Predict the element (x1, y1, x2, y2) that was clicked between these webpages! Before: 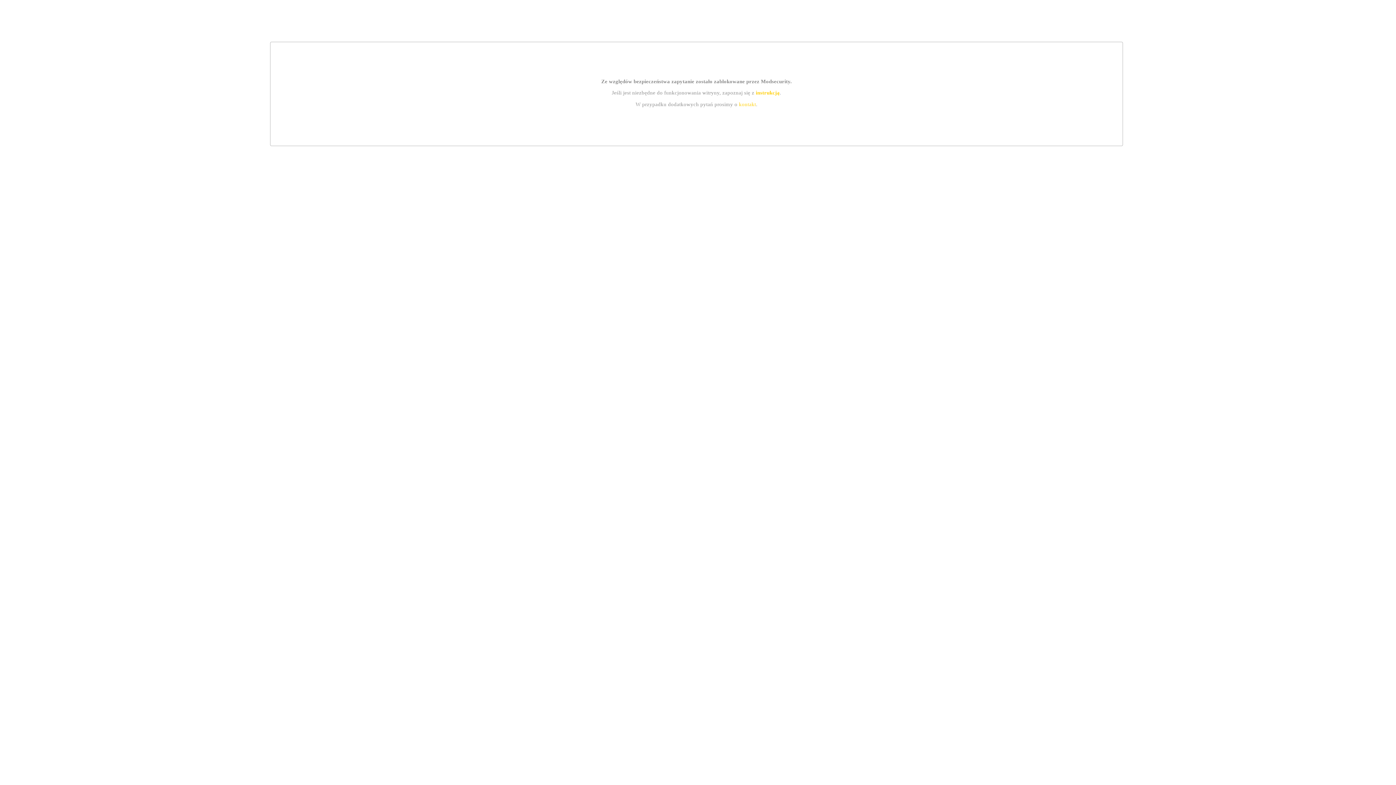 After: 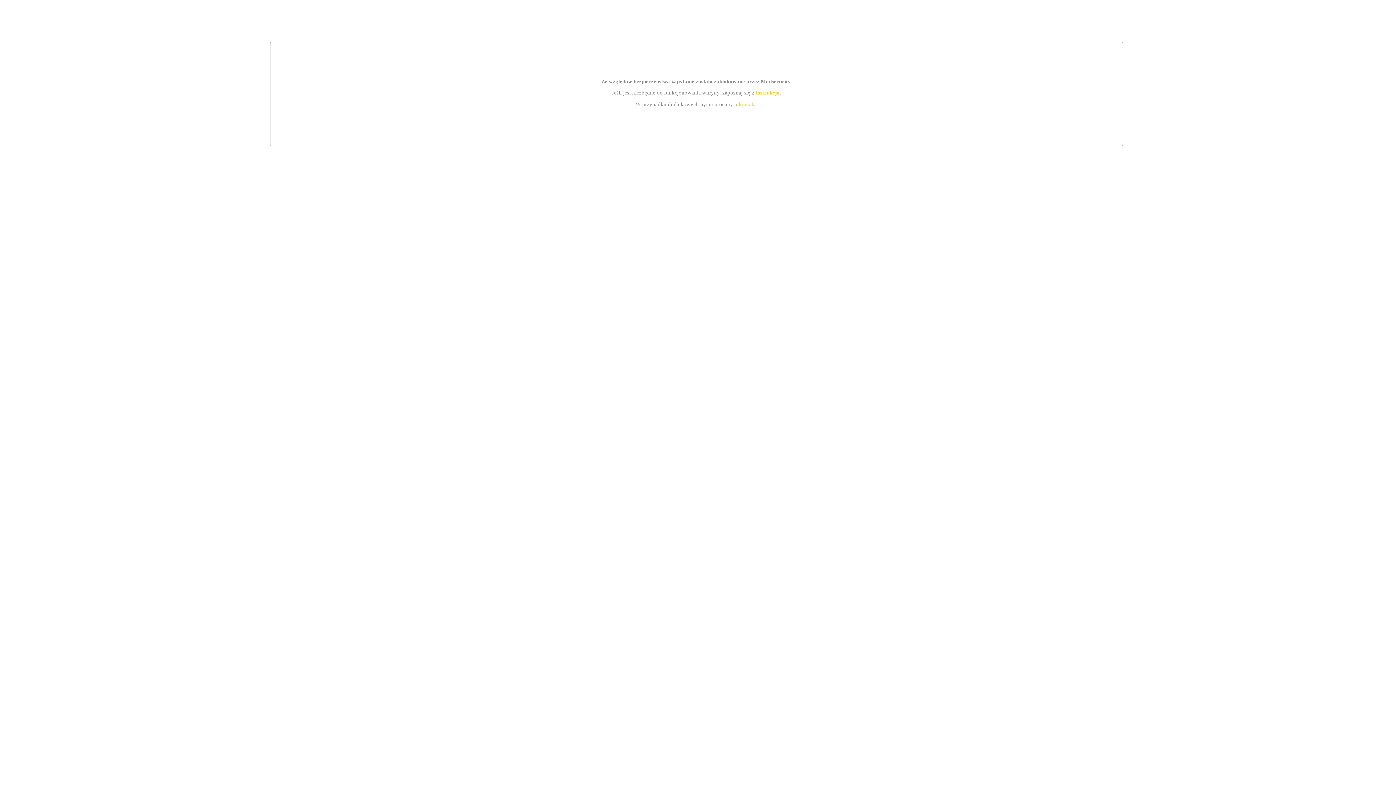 Action: label: instrukcją bbox: (755, 89, 779, 95)